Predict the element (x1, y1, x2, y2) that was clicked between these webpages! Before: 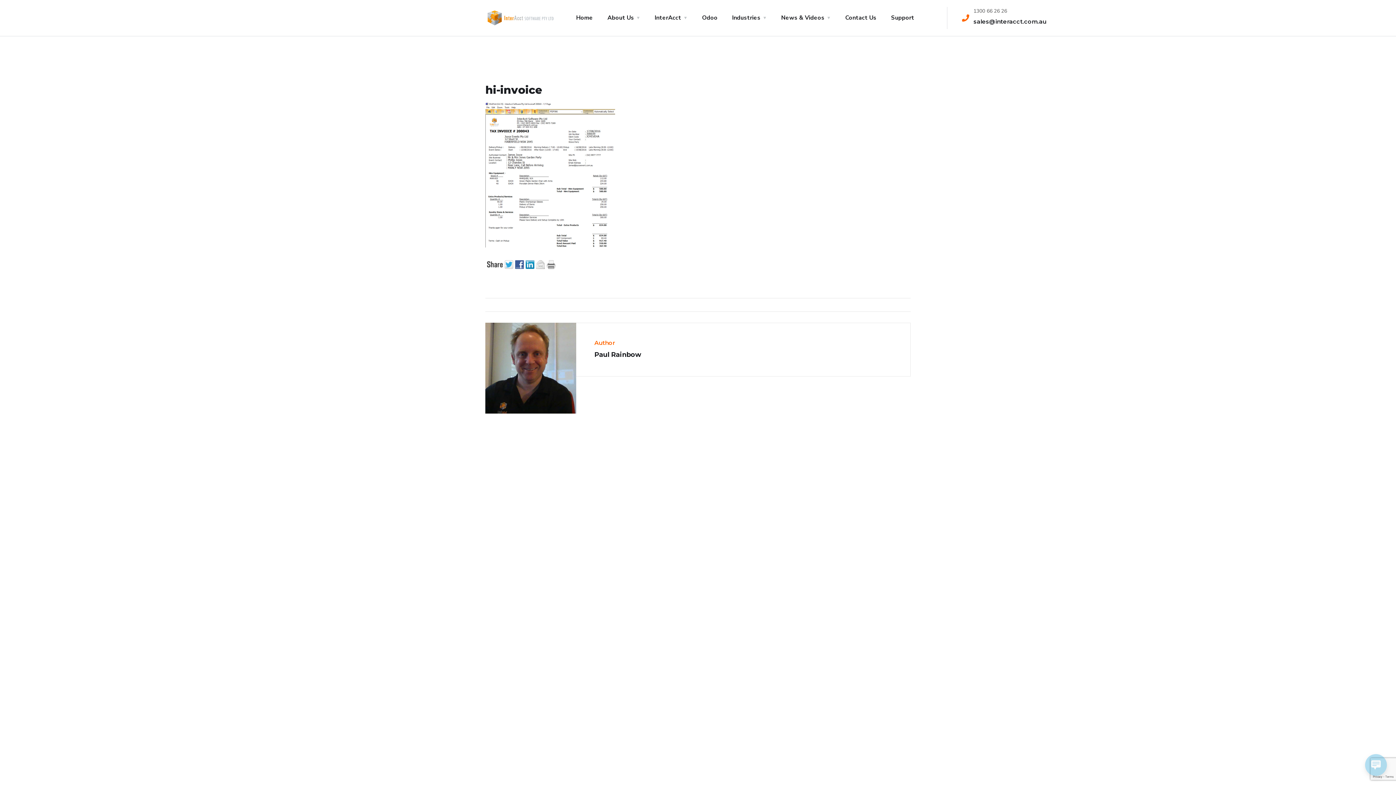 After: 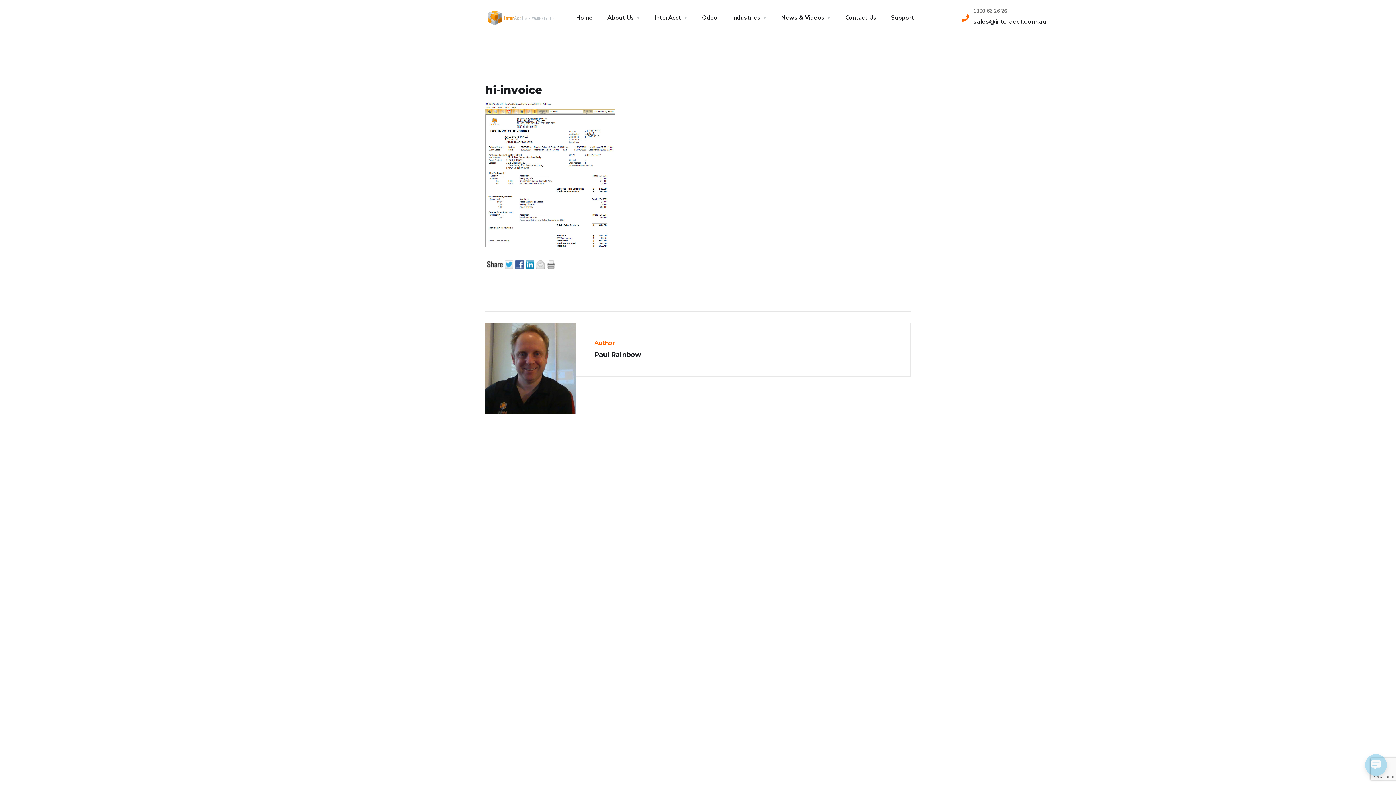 Action: bbox: (973, 18, 1046, 25) label: sales@interacct.com.au